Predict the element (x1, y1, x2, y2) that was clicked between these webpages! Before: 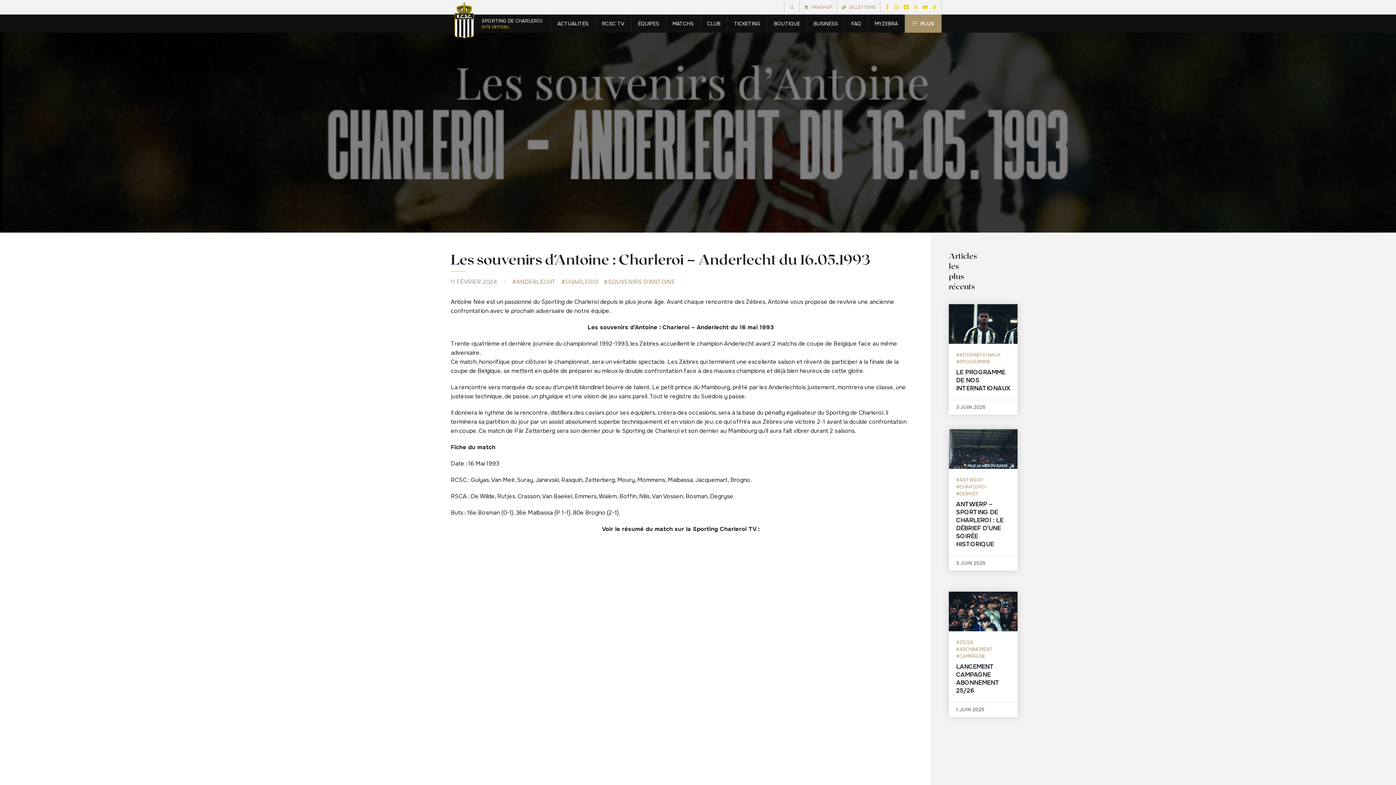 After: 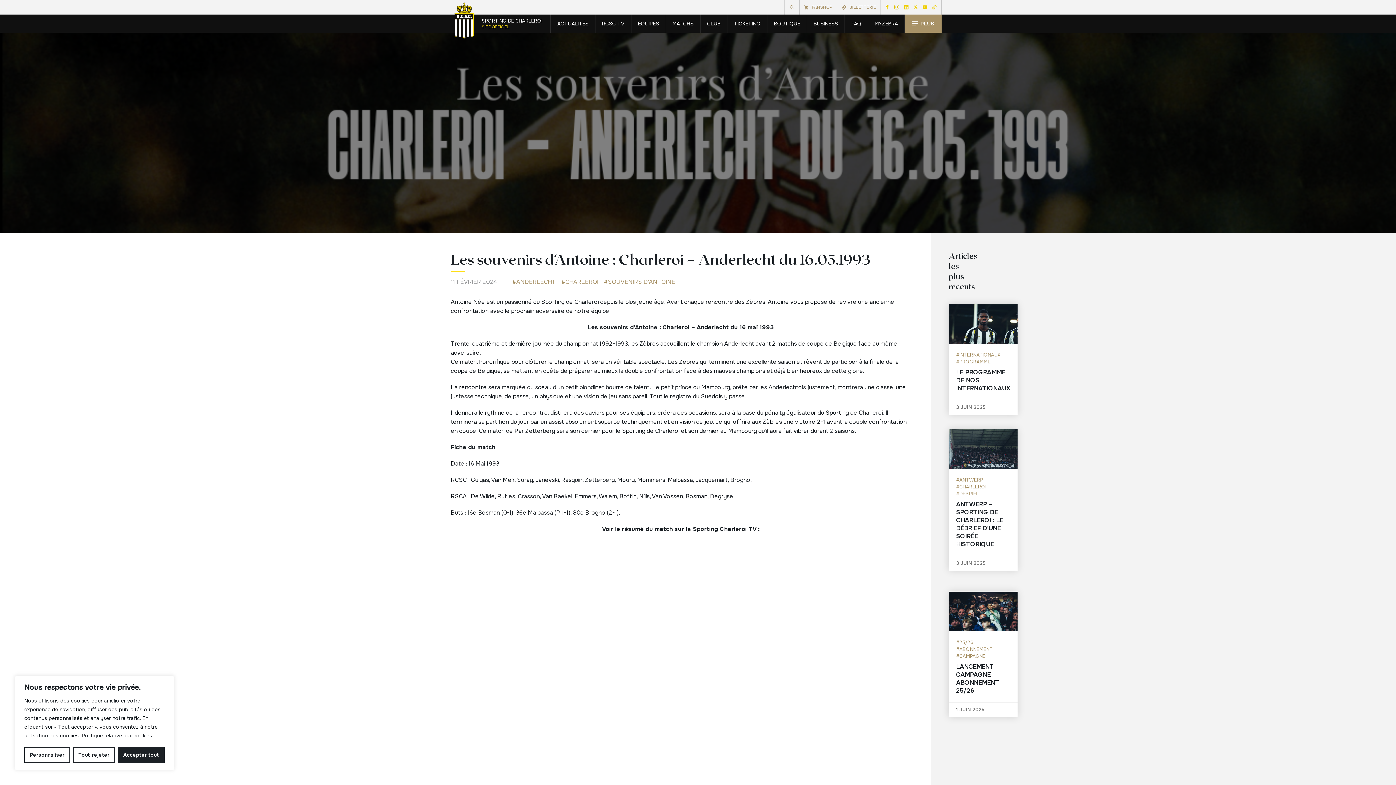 Action: bbox: (894, 4, 899, 10)